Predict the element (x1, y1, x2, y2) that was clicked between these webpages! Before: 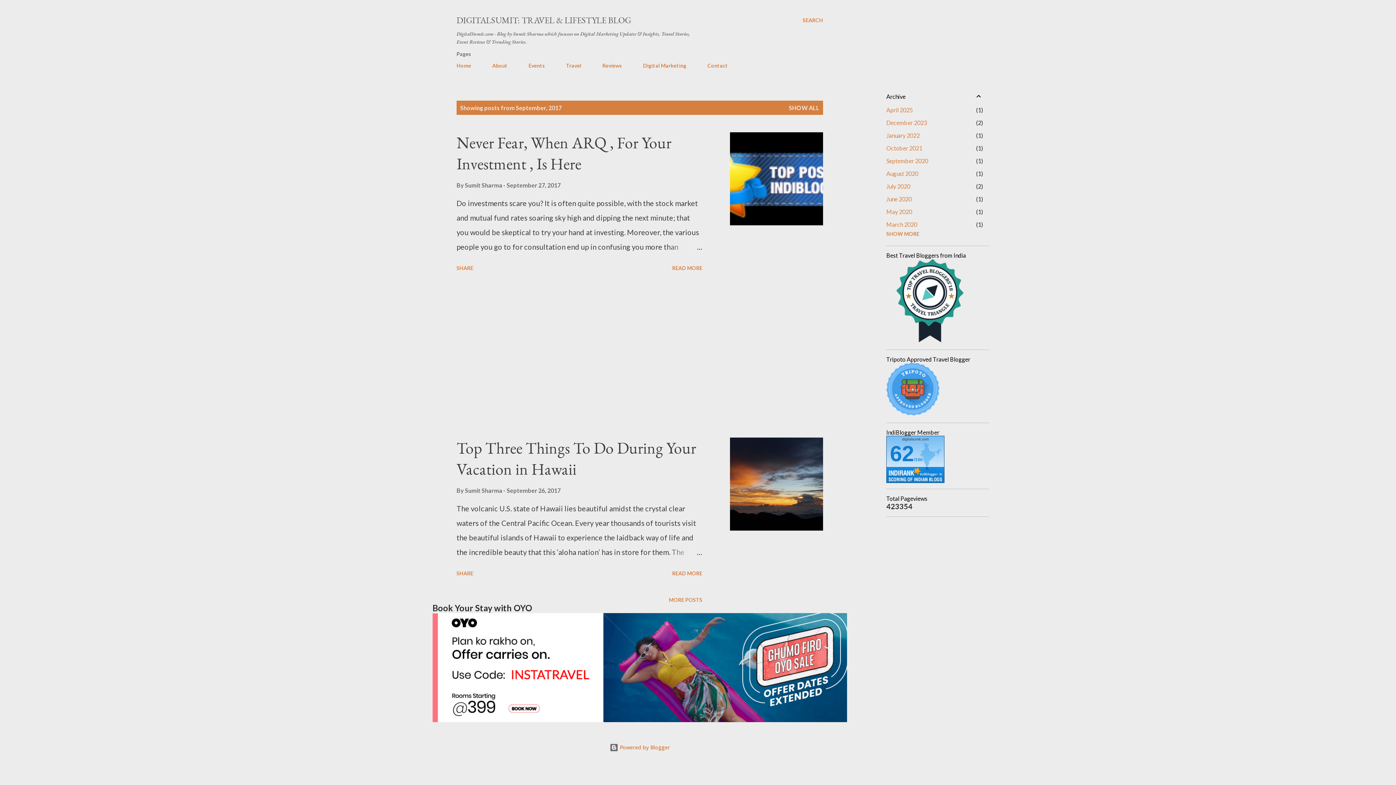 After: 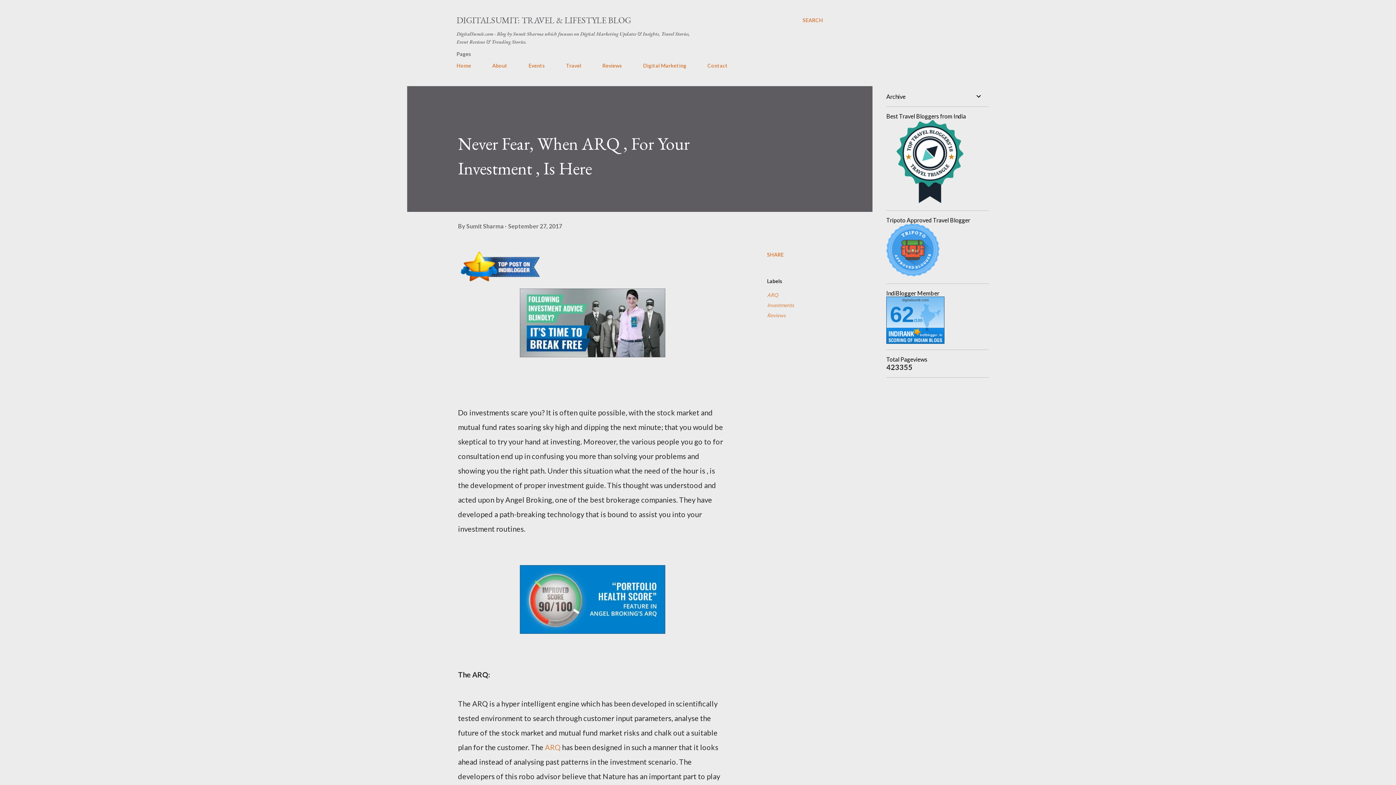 Action: bbox: (730, 132, 823, 225)